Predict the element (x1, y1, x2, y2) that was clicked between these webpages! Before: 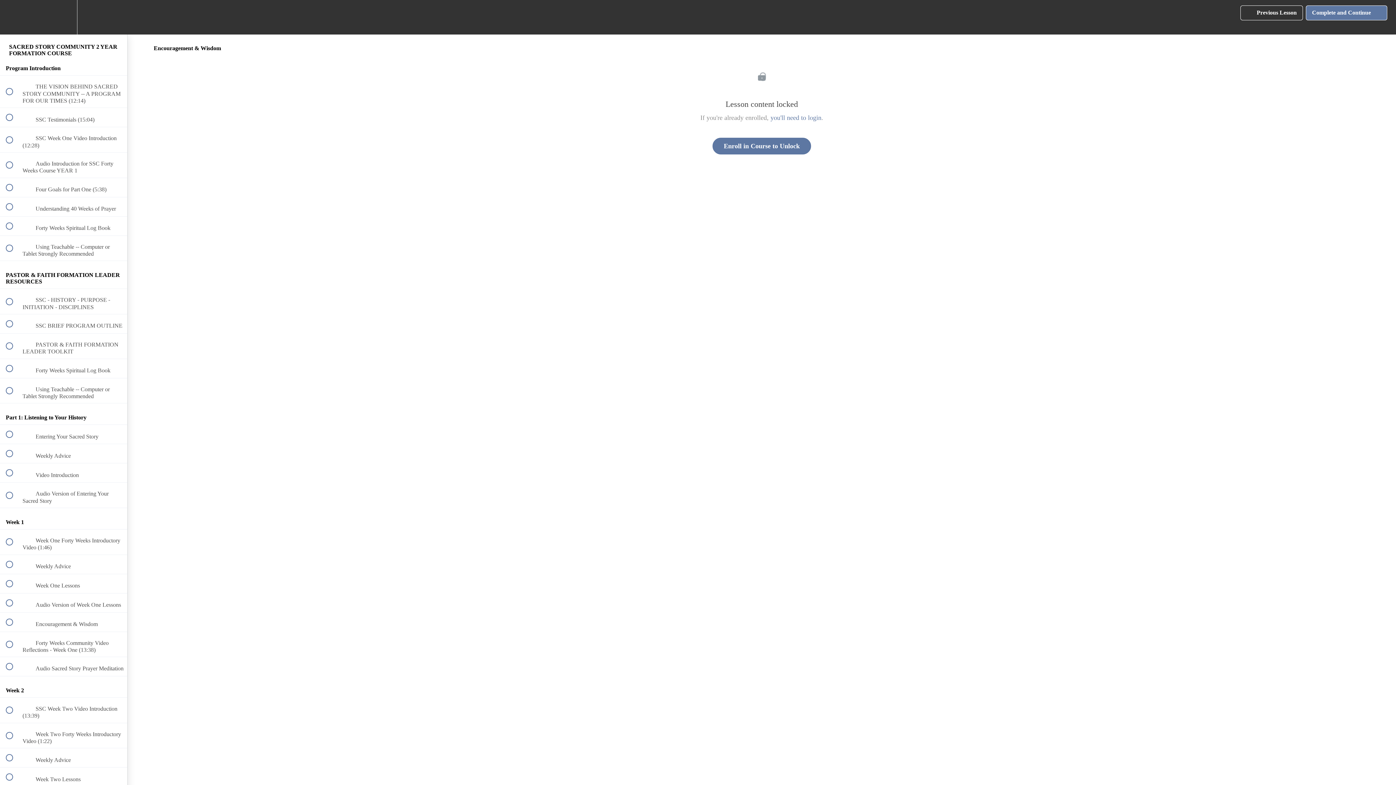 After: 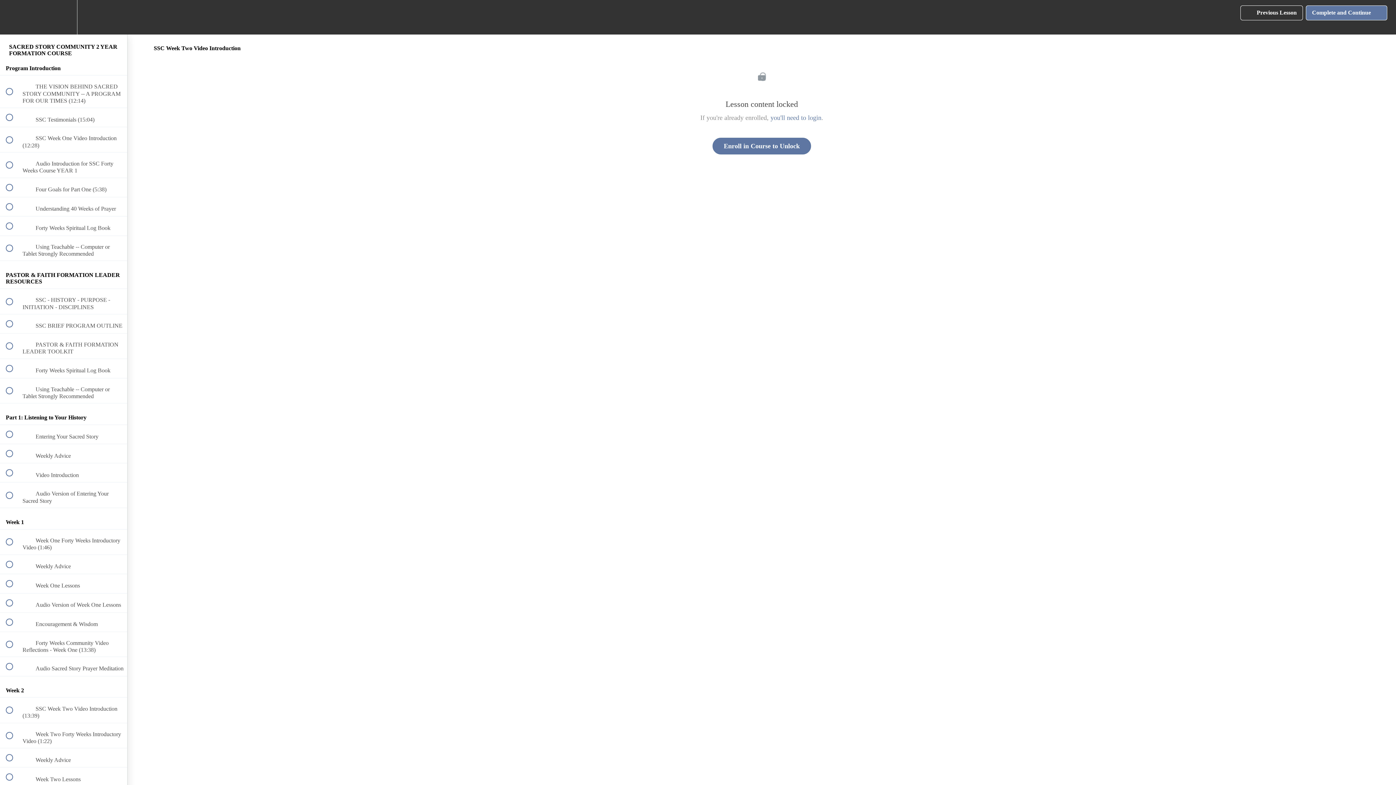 Action: label:  
 SSC Week Two Video Introduction (13:39) bbox: (0, 698, 127, 723)